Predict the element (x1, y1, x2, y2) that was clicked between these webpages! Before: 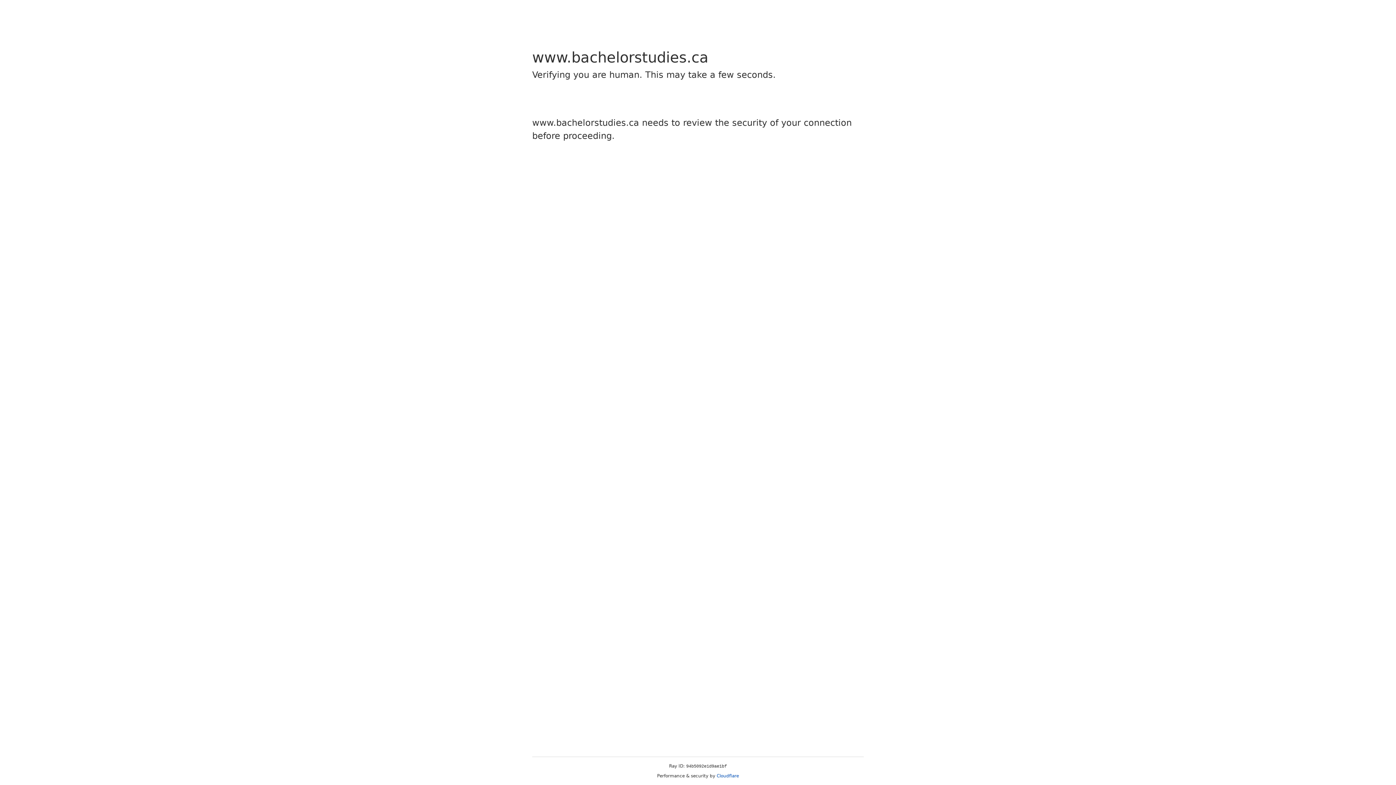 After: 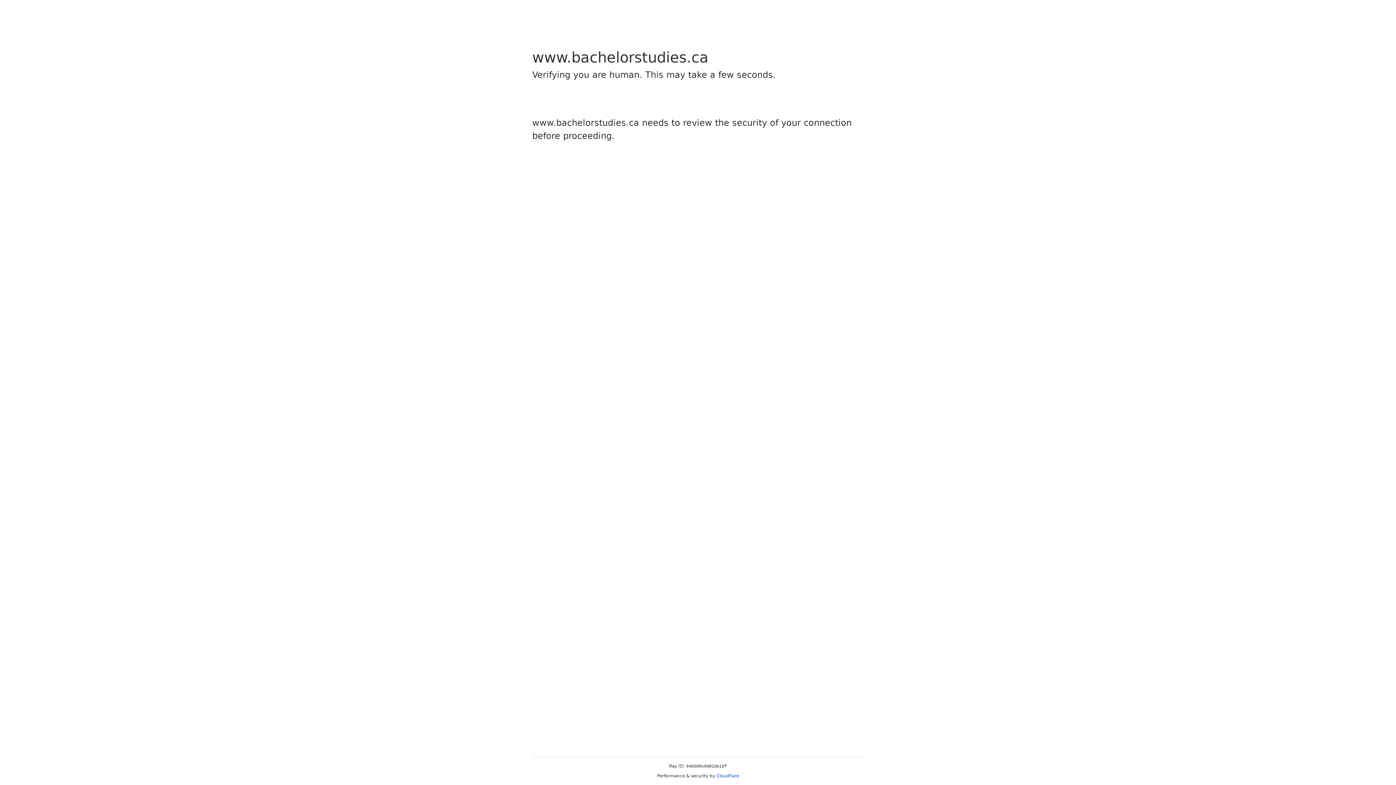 Action: label: Cloudflare bbox: (716, 773, 739, 778)